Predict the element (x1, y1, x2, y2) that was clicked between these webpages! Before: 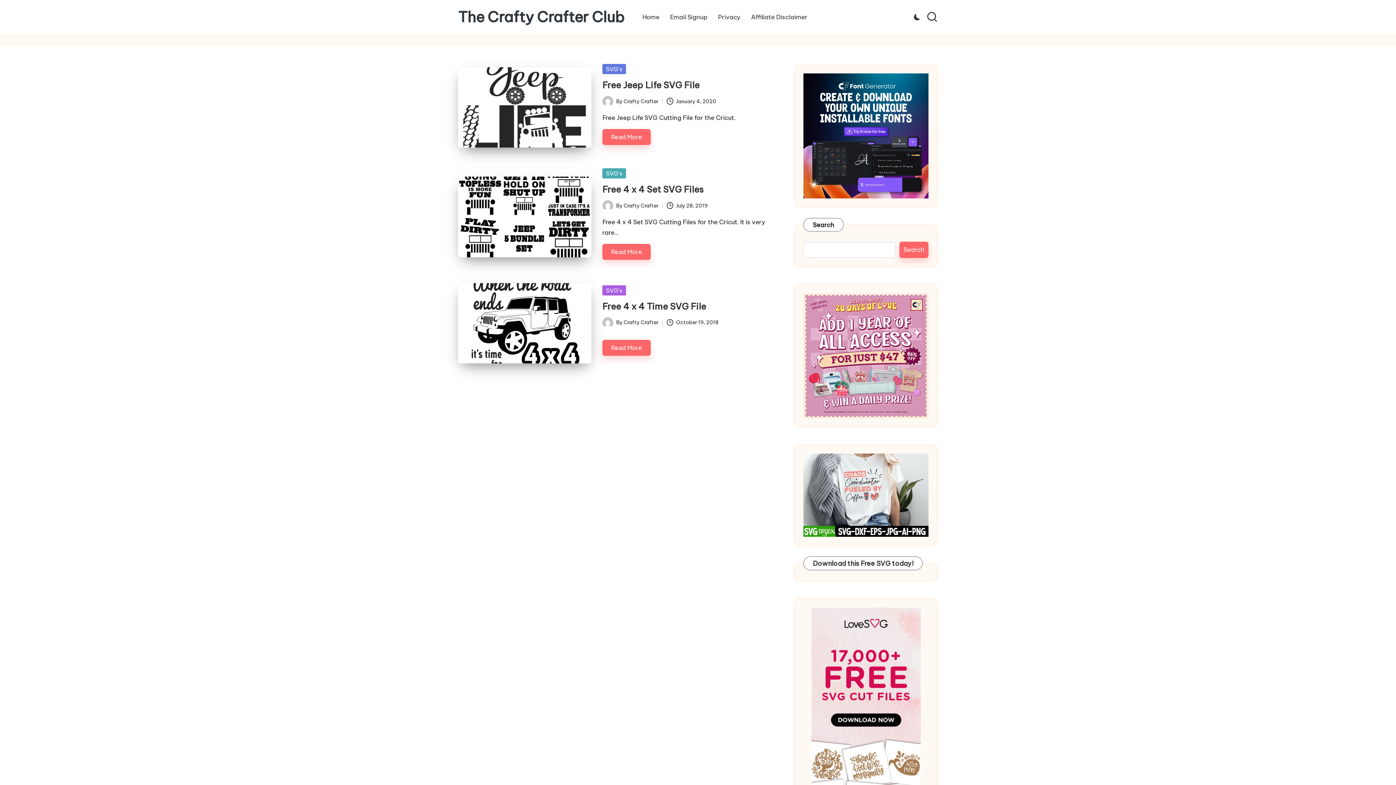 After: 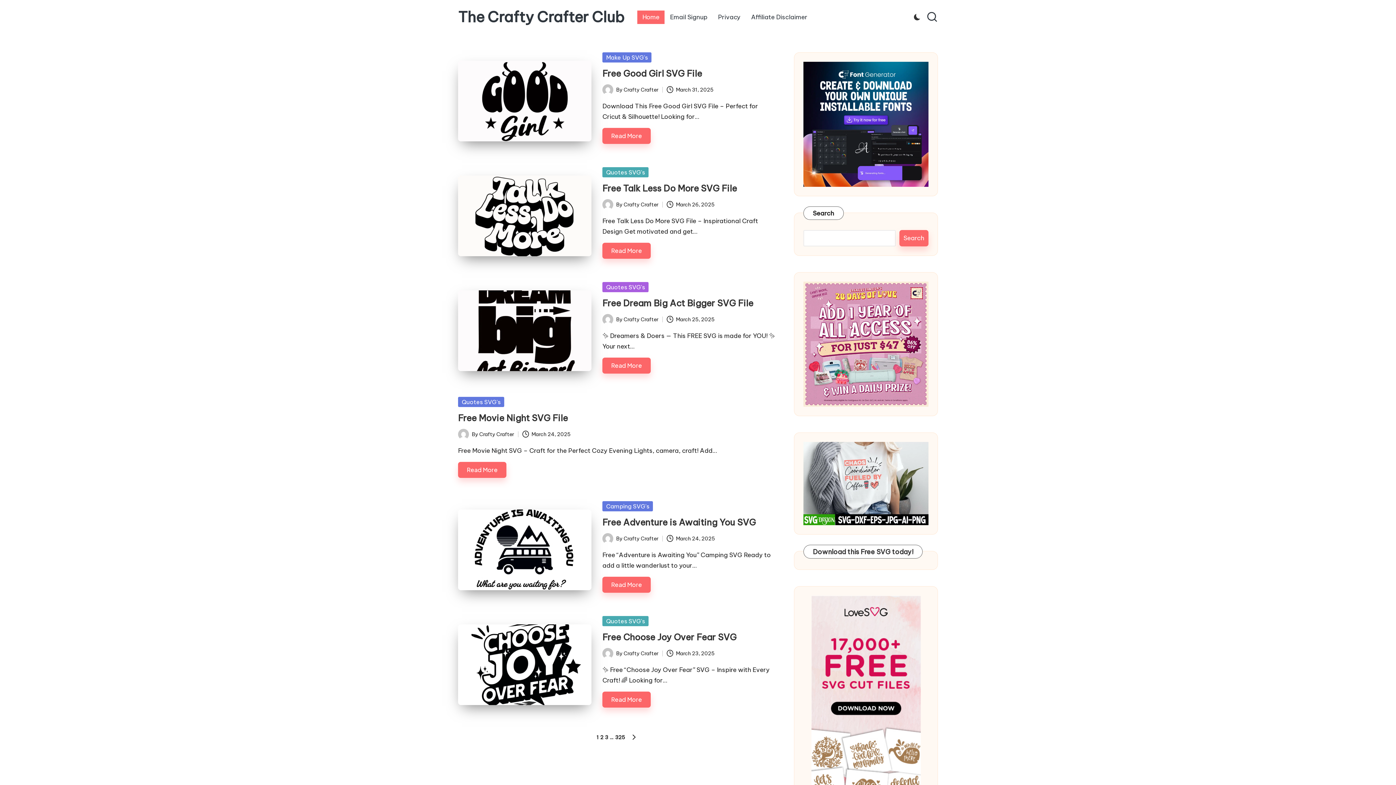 Action: label: Home bbox: (637, 10, 664, 23)